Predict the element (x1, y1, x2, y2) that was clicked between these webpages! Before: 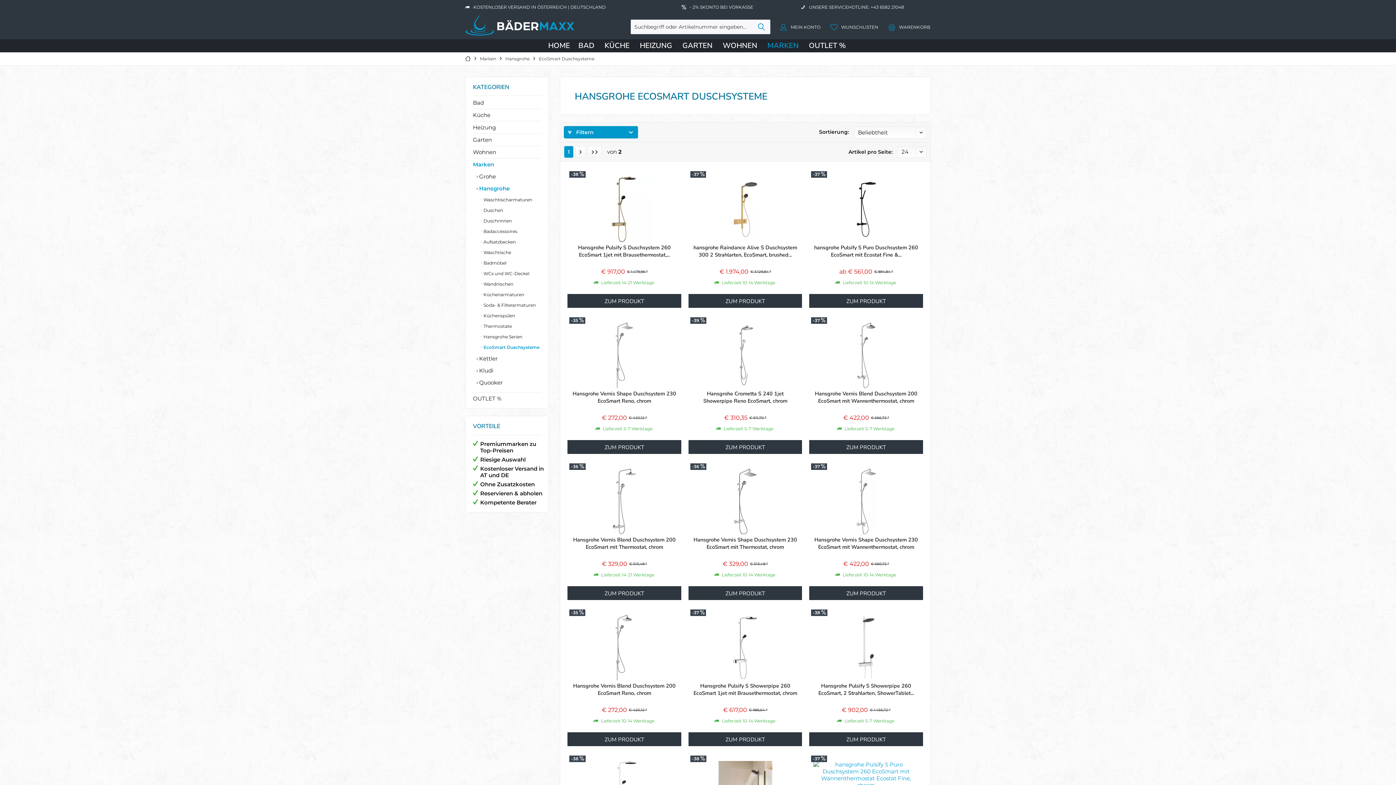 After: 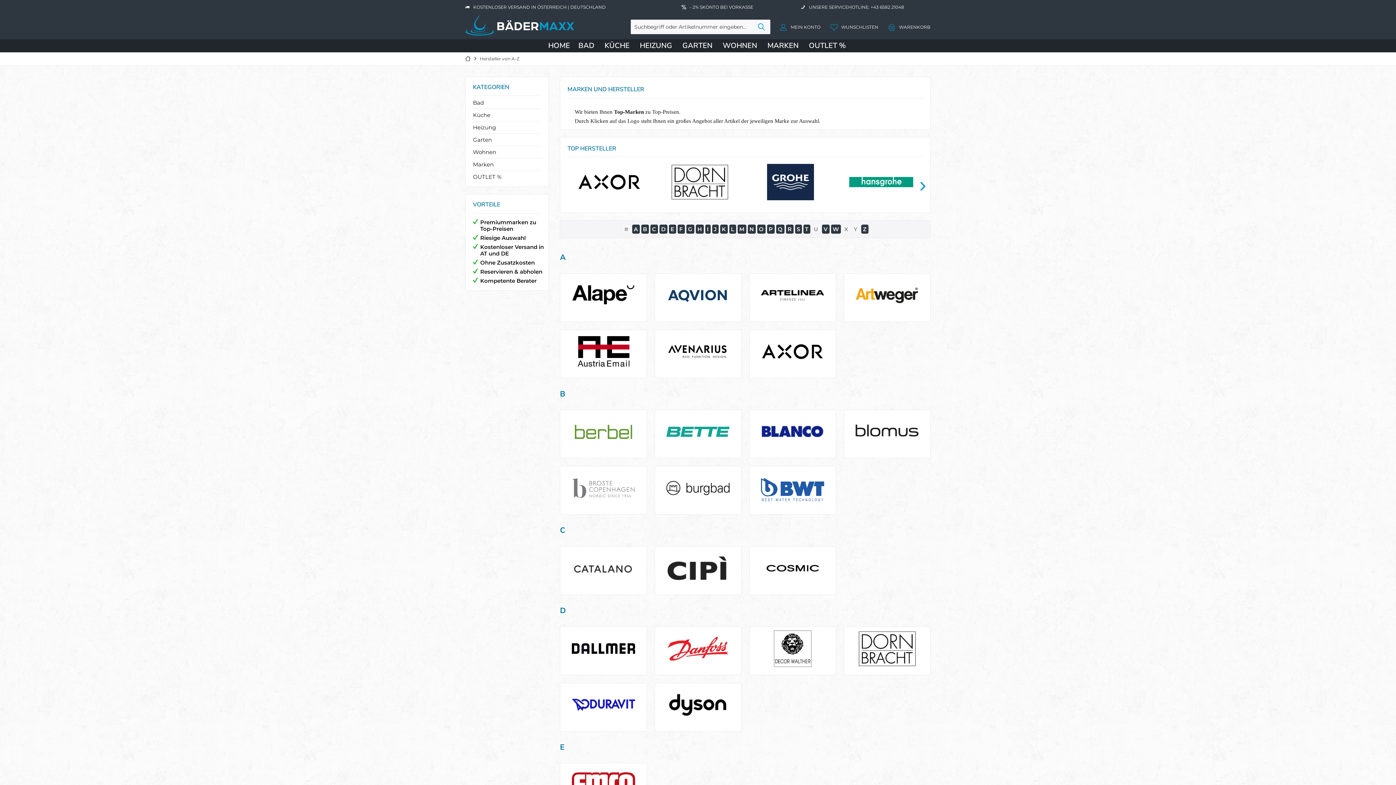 Action: bbox: (473, 158, 541, 170) label: Marken